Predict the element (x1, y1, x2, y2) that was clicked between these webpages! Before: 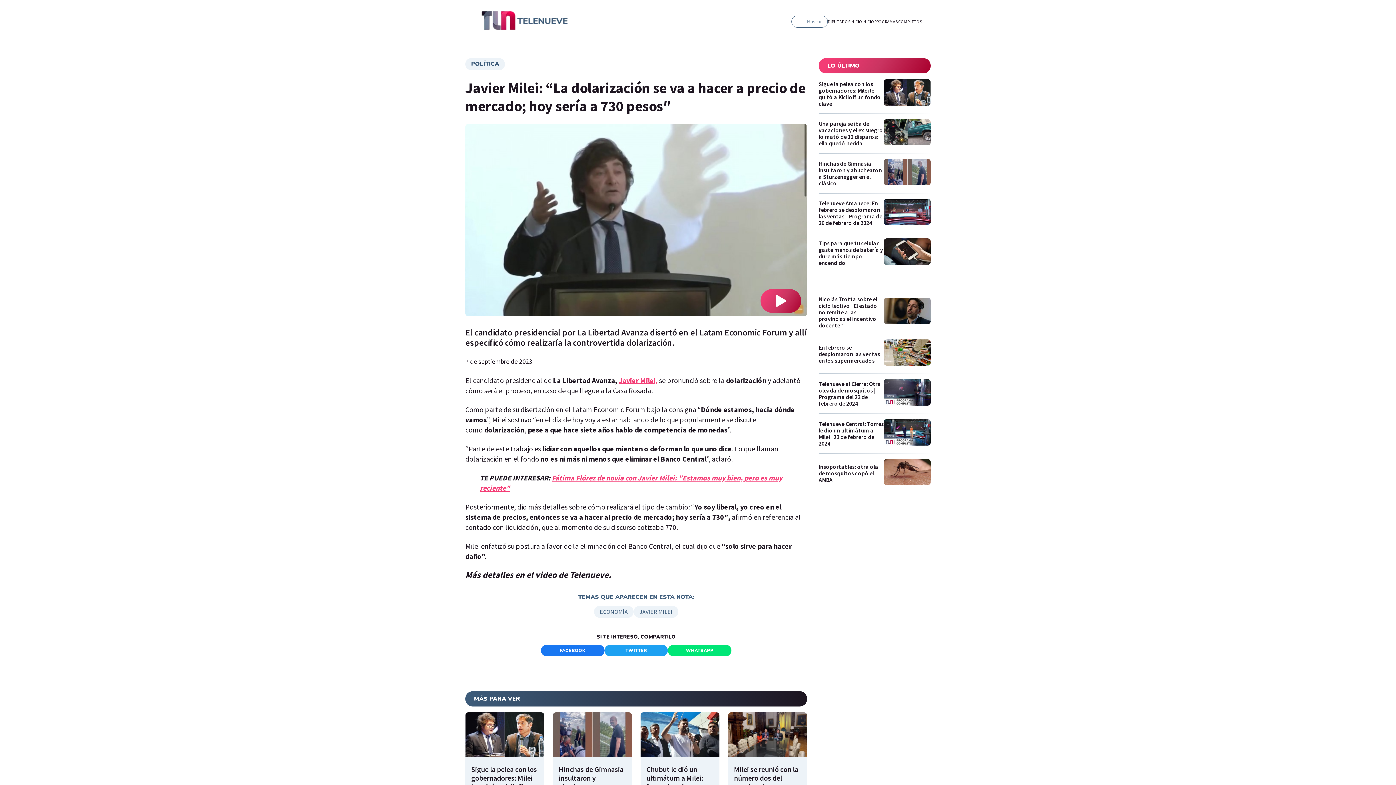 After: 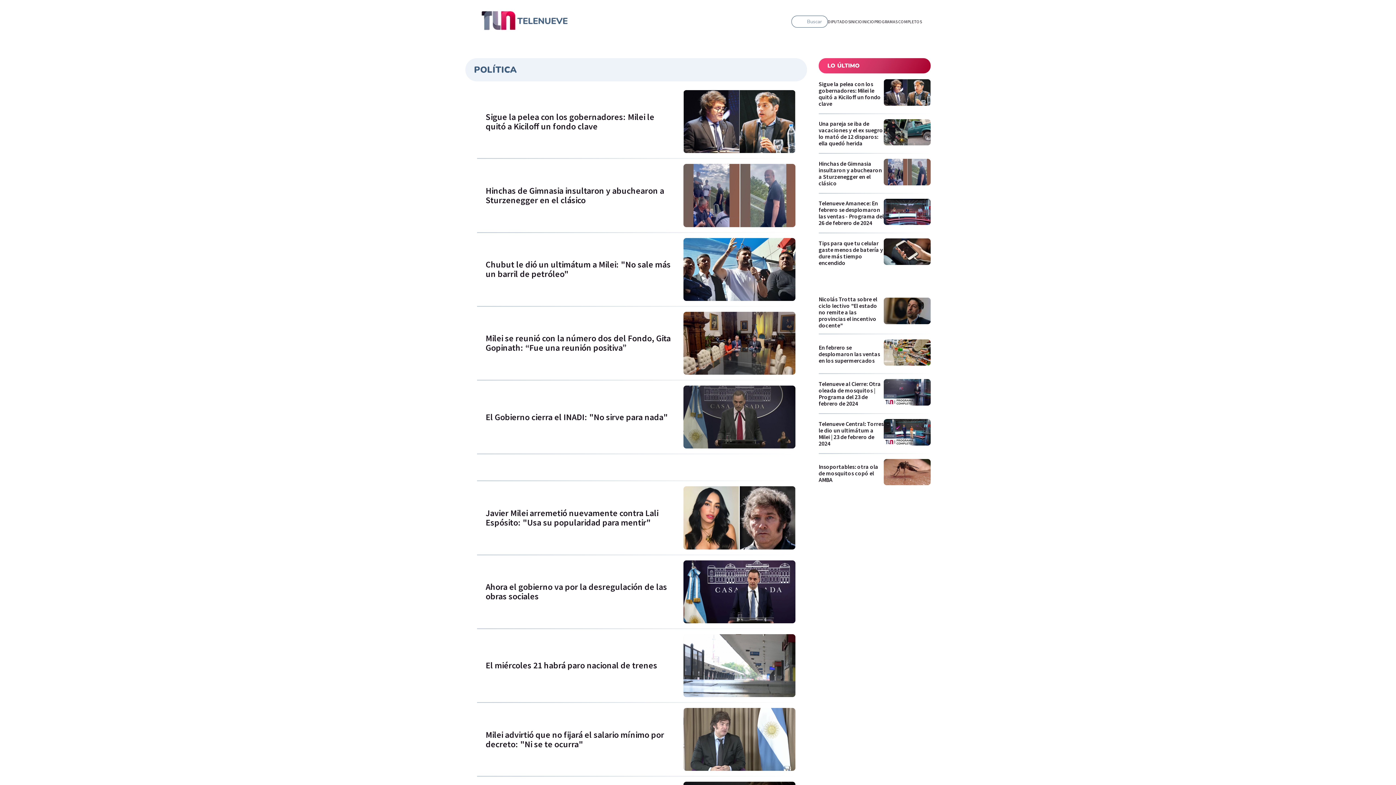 Action: bbox: (465, 58, 505, 70) label: POLÍTICA